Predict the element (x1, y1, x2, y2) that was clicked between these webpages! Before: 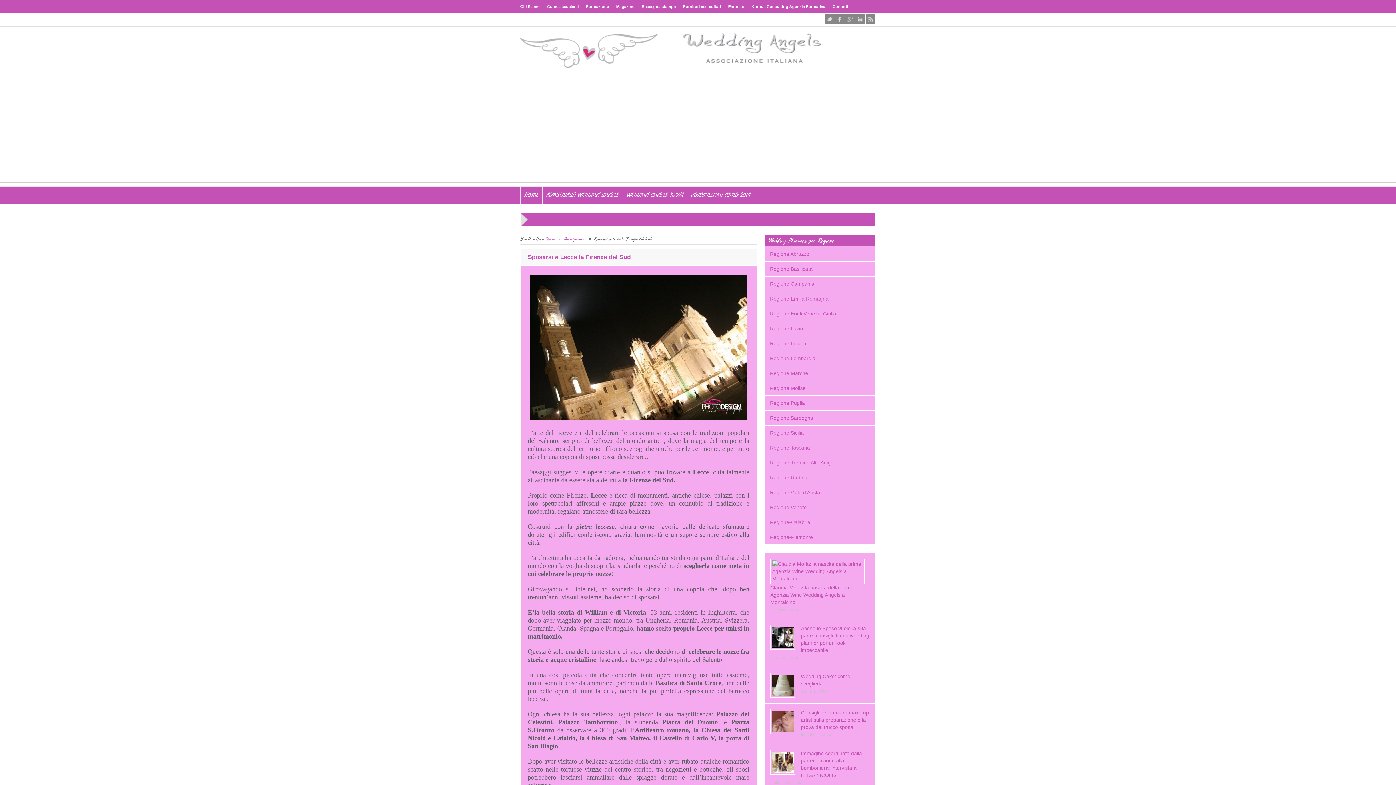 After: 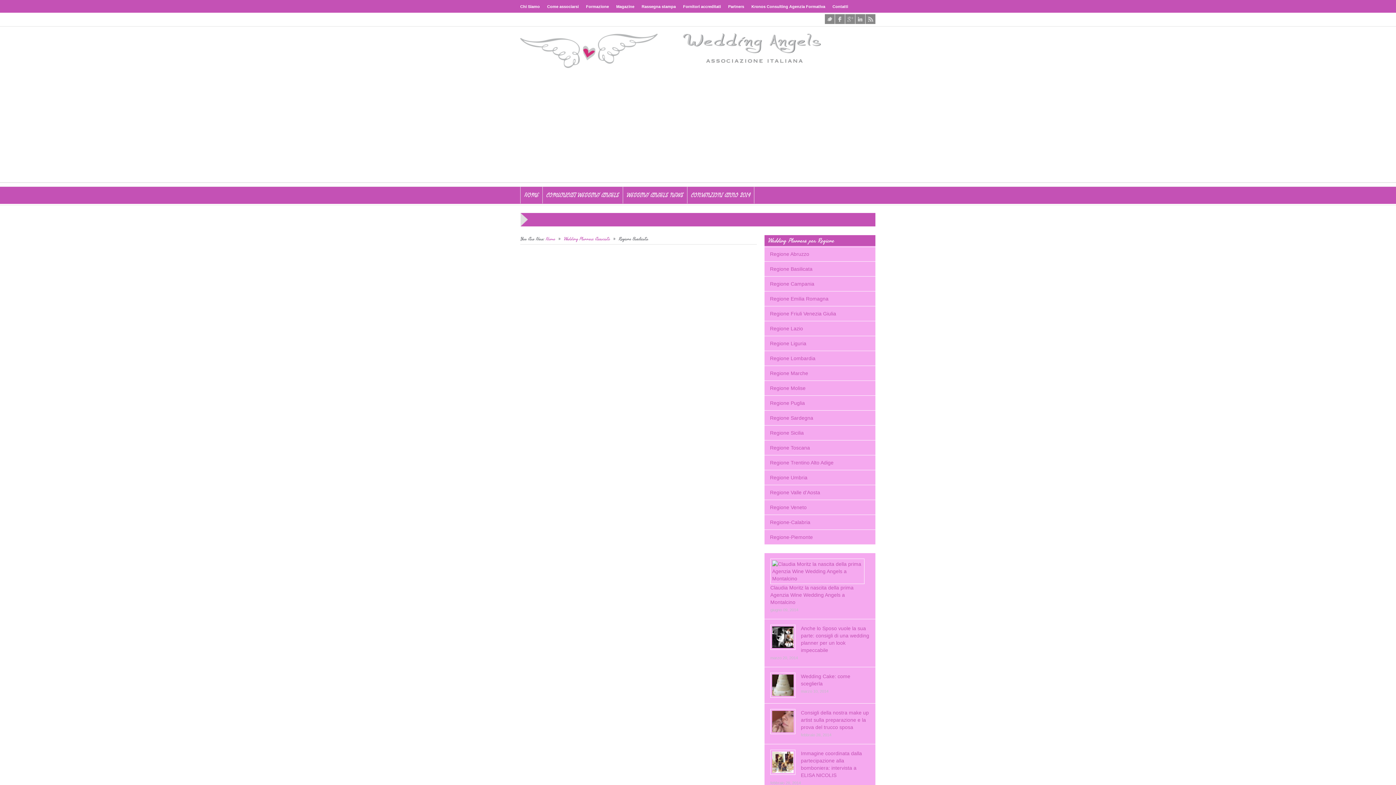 Action: bbox: (770, 266, 812, 272) label: Regione Basilicata